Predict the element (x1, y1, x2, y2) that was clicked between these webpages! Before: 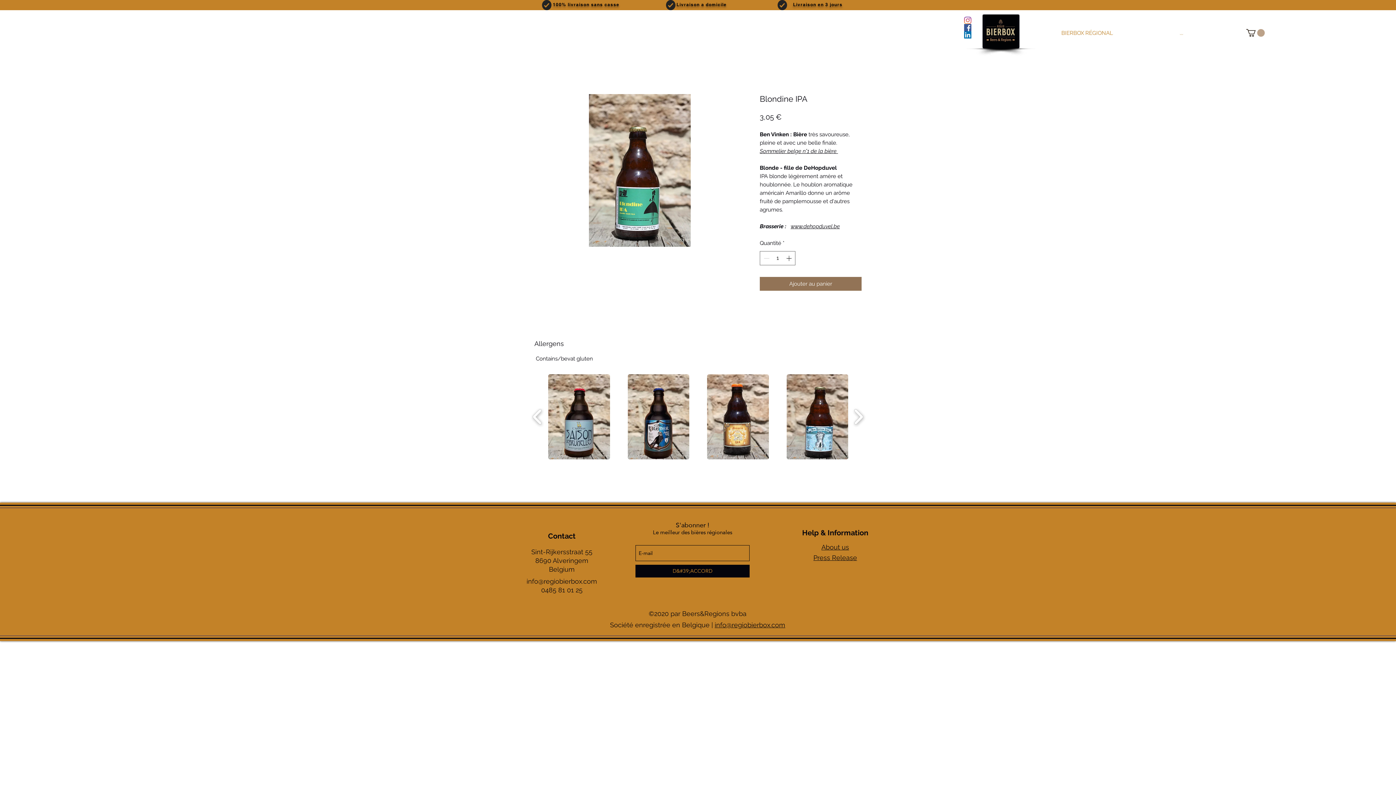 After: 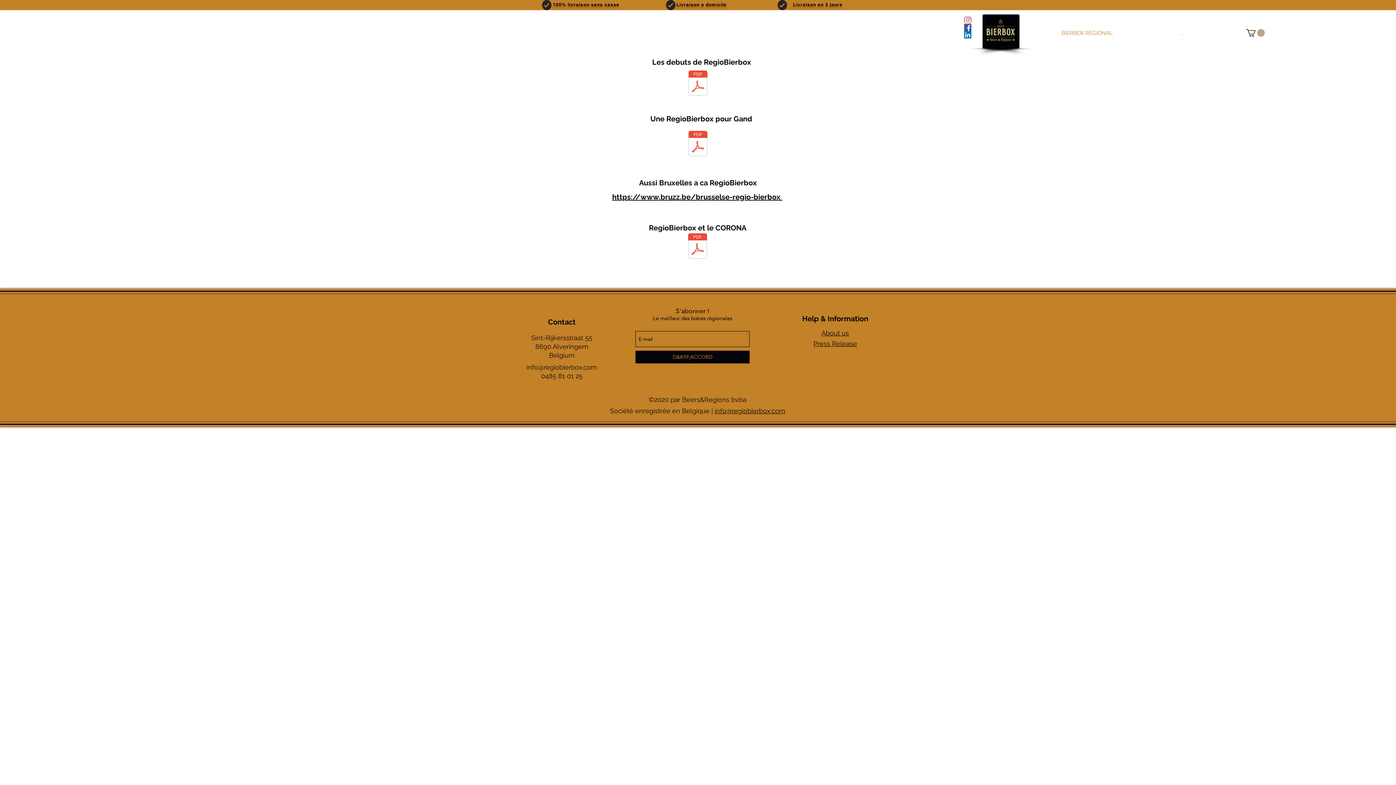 Action: bbox: (813, 549, 857, 563) label: Press Release